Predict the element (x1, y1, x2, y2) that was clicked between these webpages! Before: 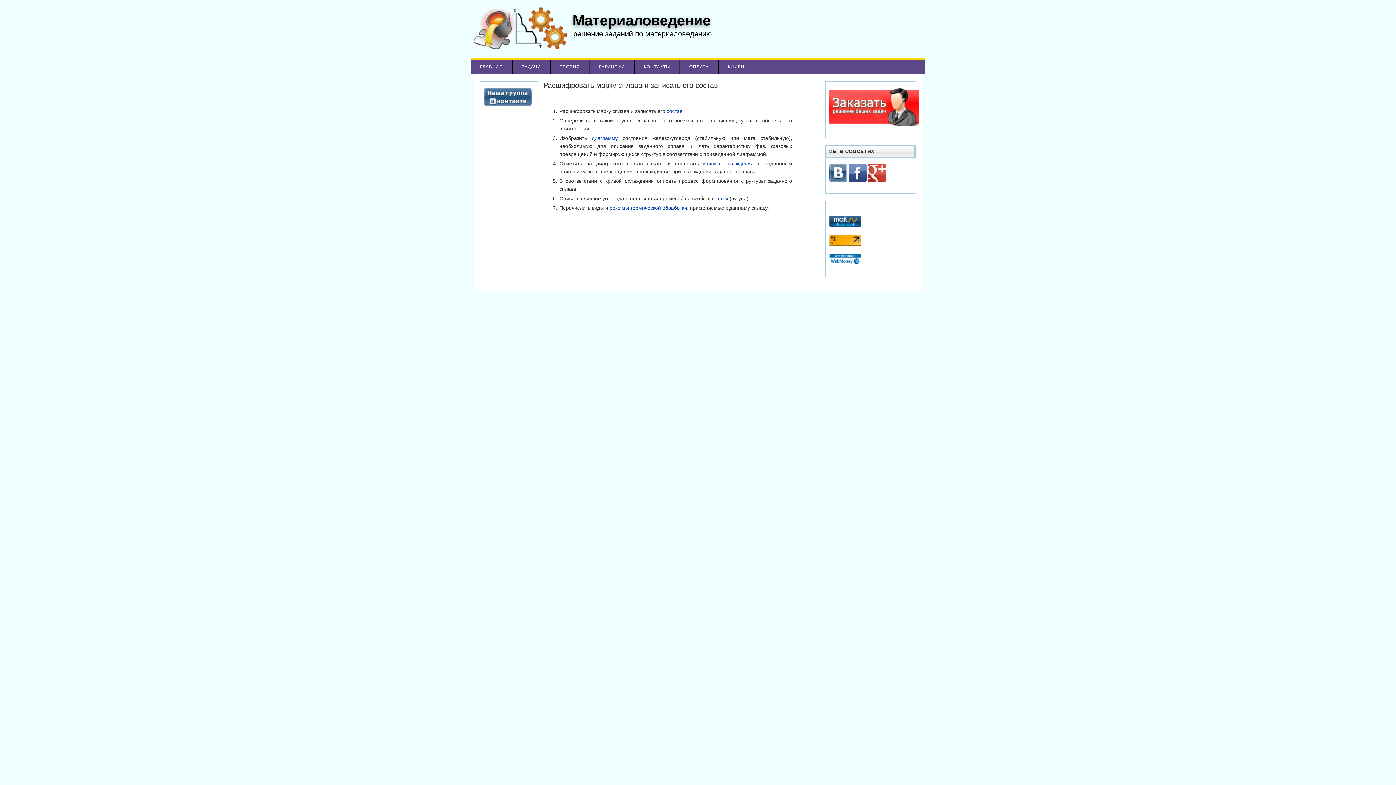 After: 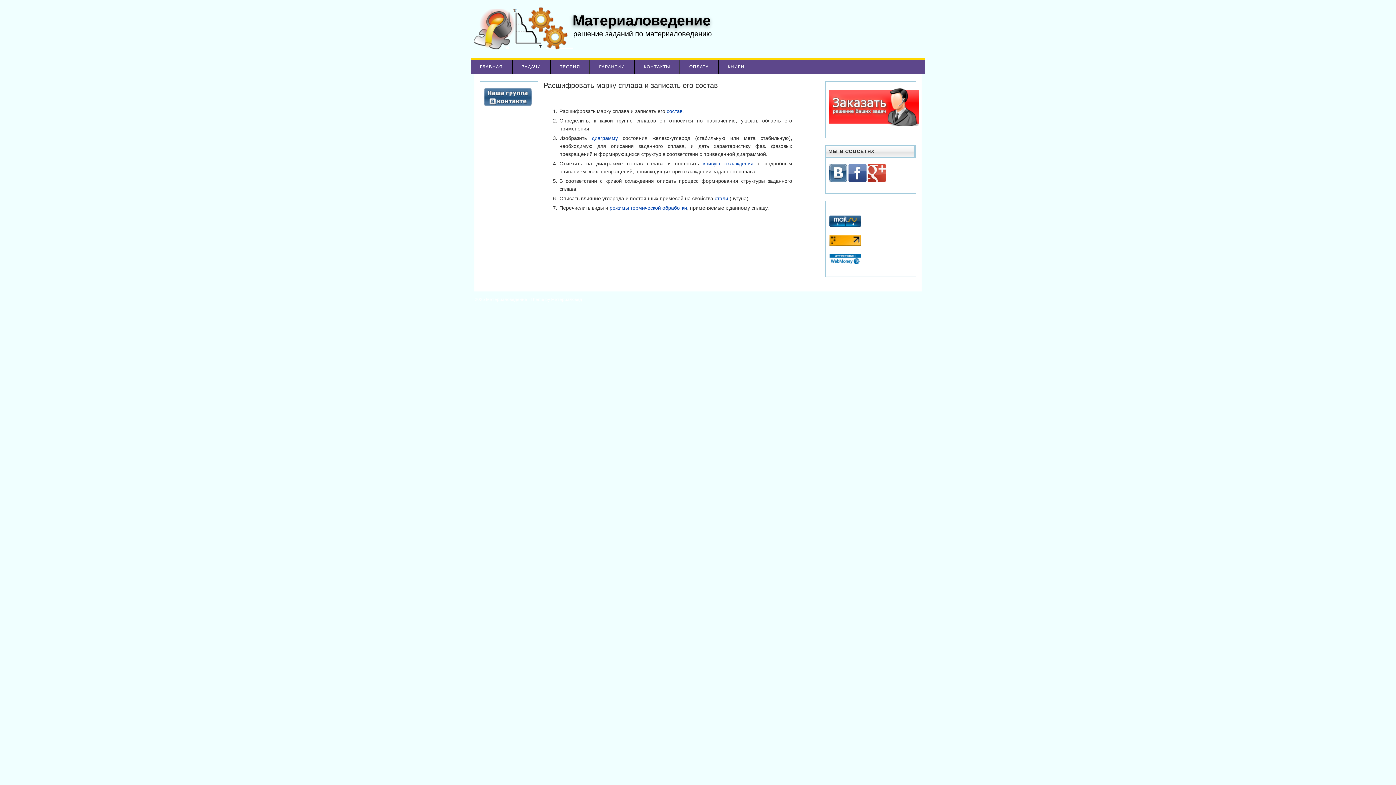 Action: bbox: (848, 178, 866, 183)